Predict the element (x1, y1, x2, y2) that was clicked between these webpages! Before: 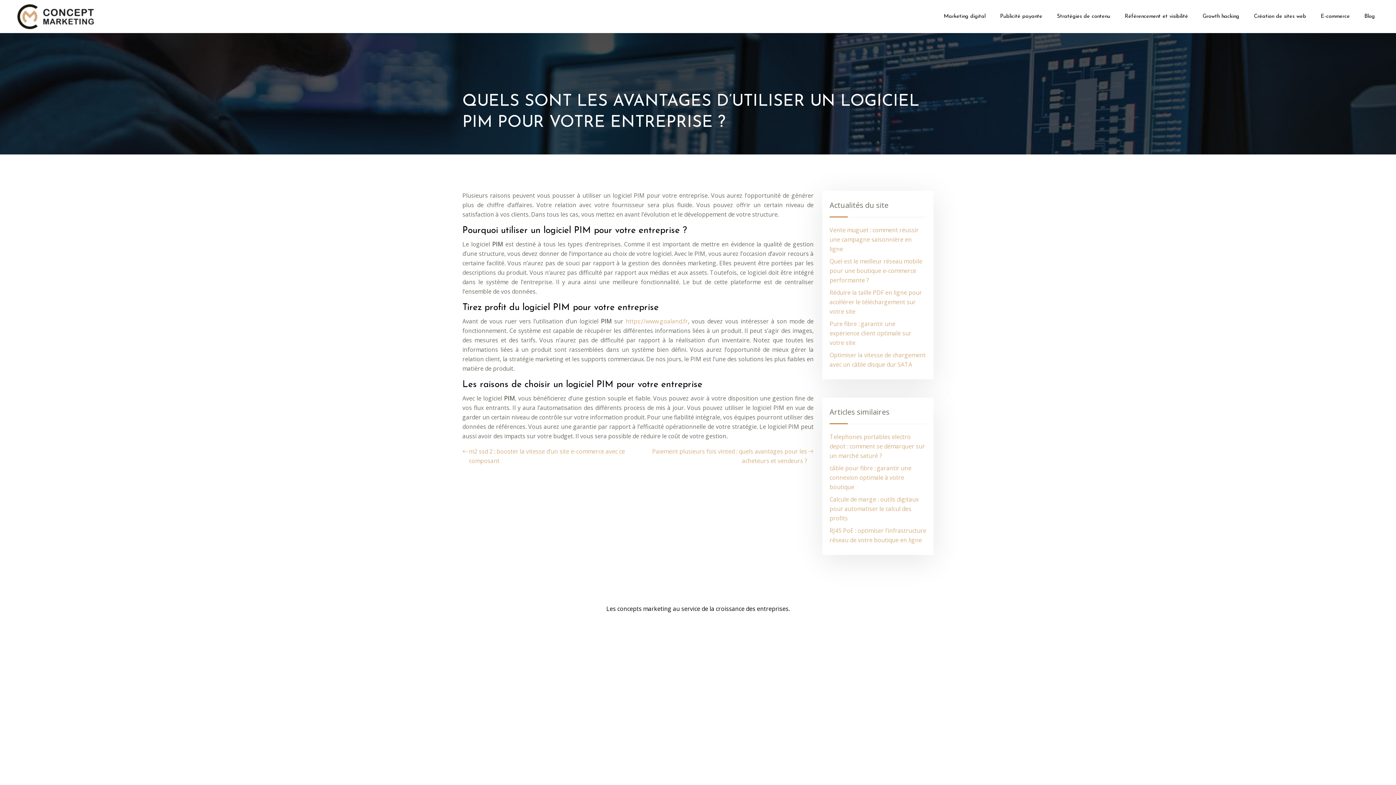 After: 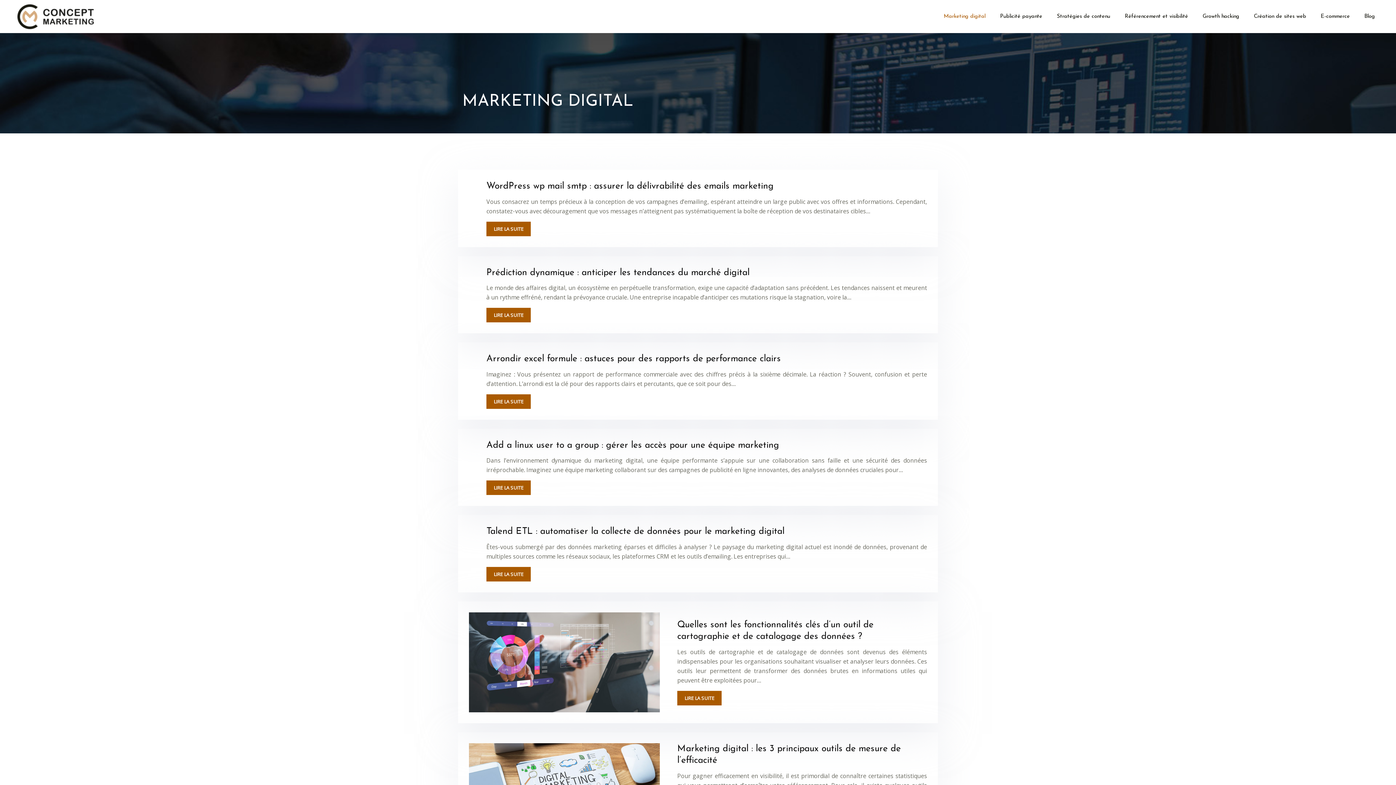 Action: label: Marketing digital bbox: (940, 8, 989, 24)